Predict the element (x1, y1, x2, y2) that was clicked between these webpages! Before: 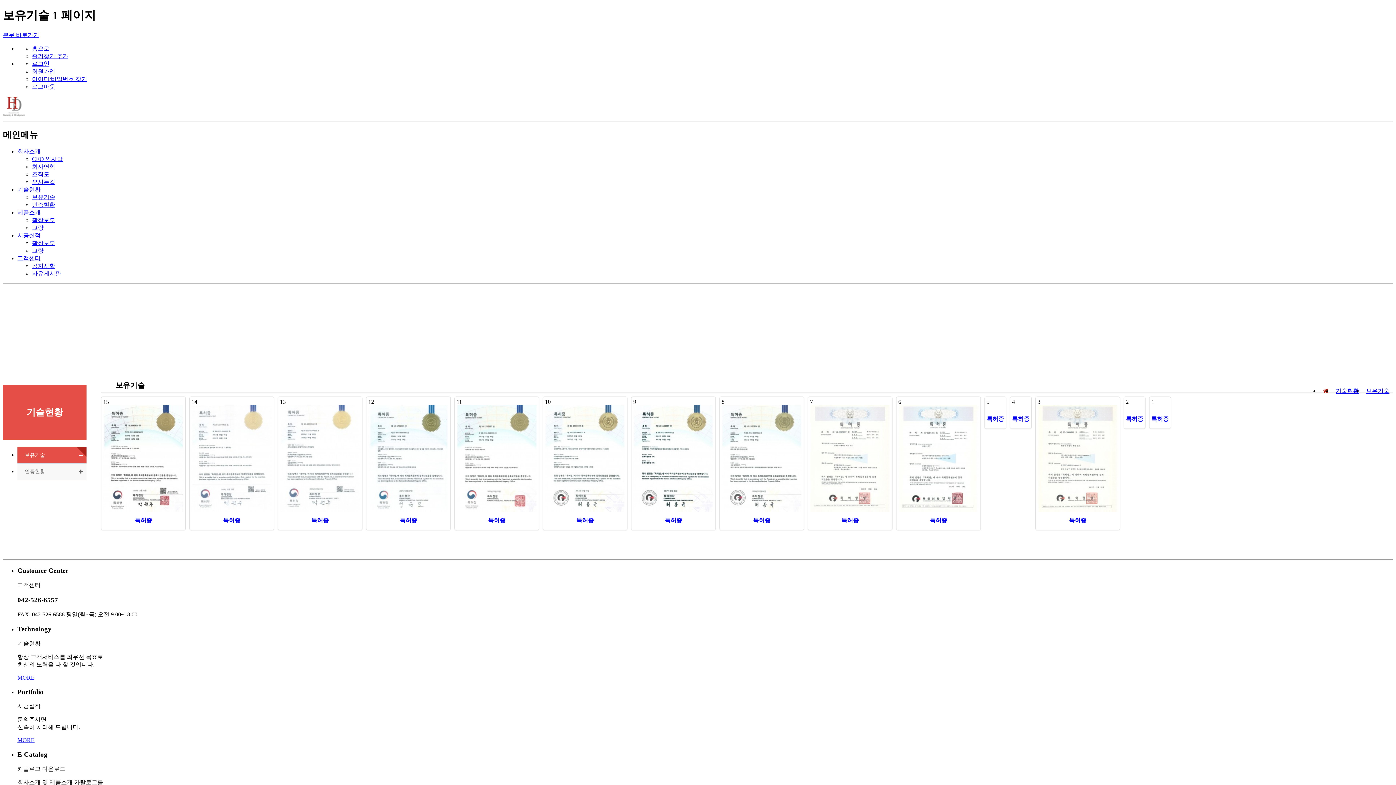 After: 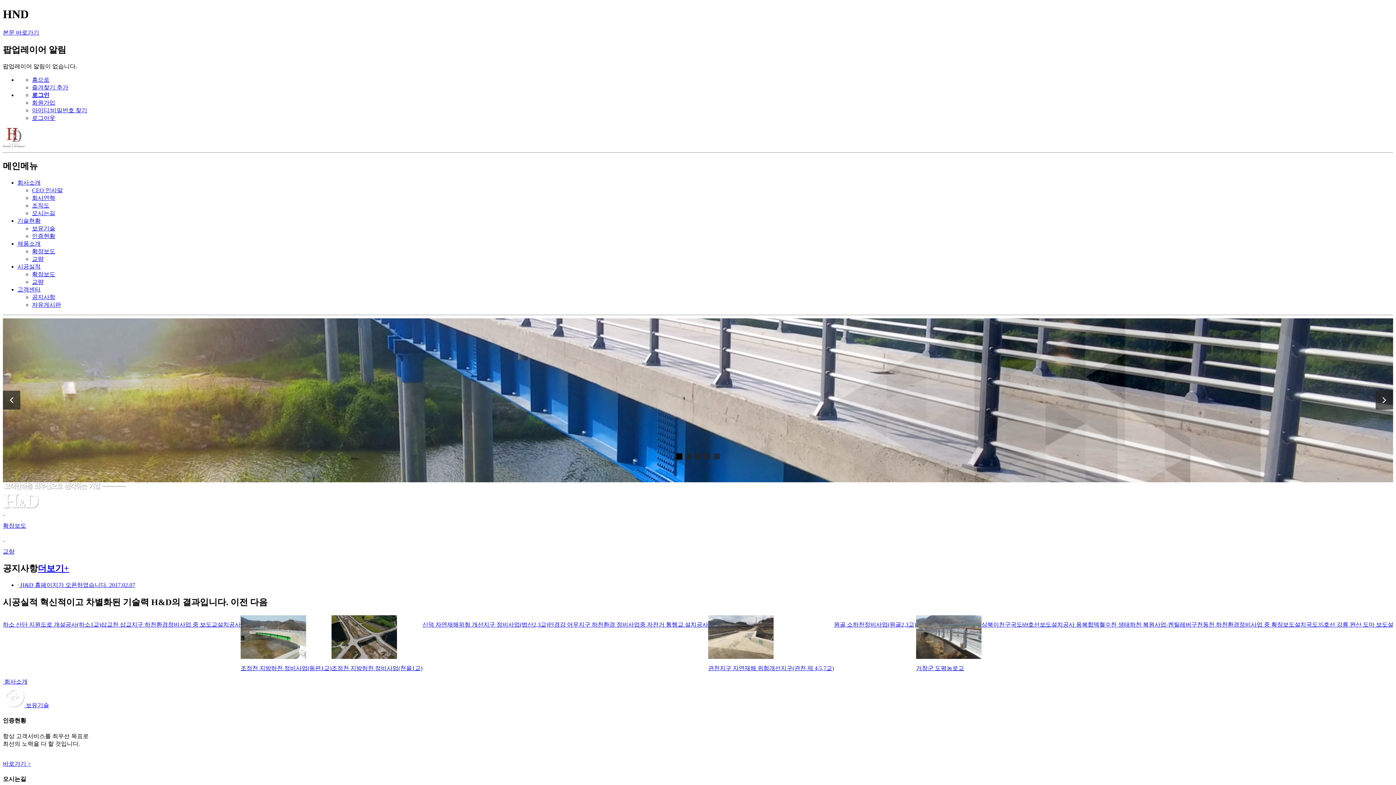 Action: bbox: (2, 111, 24, 117)